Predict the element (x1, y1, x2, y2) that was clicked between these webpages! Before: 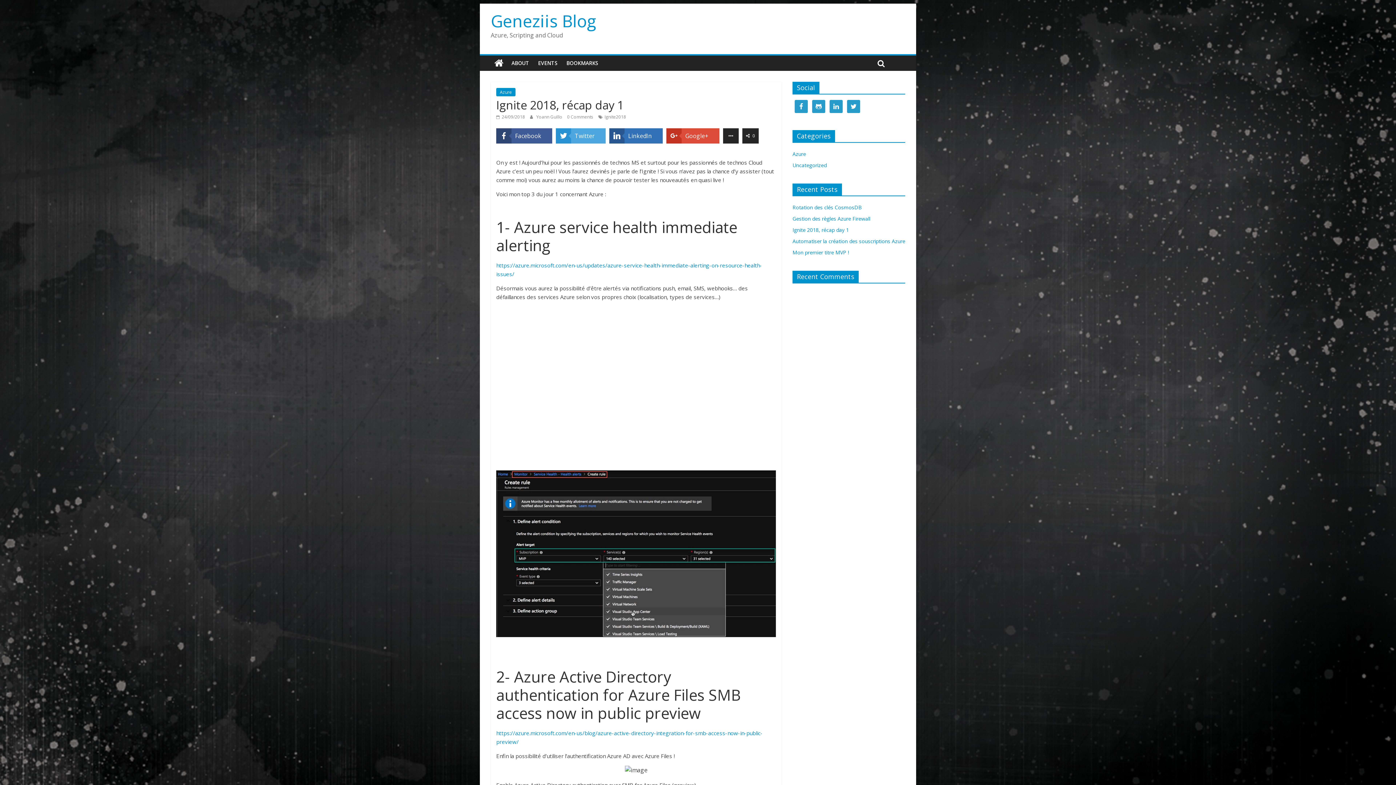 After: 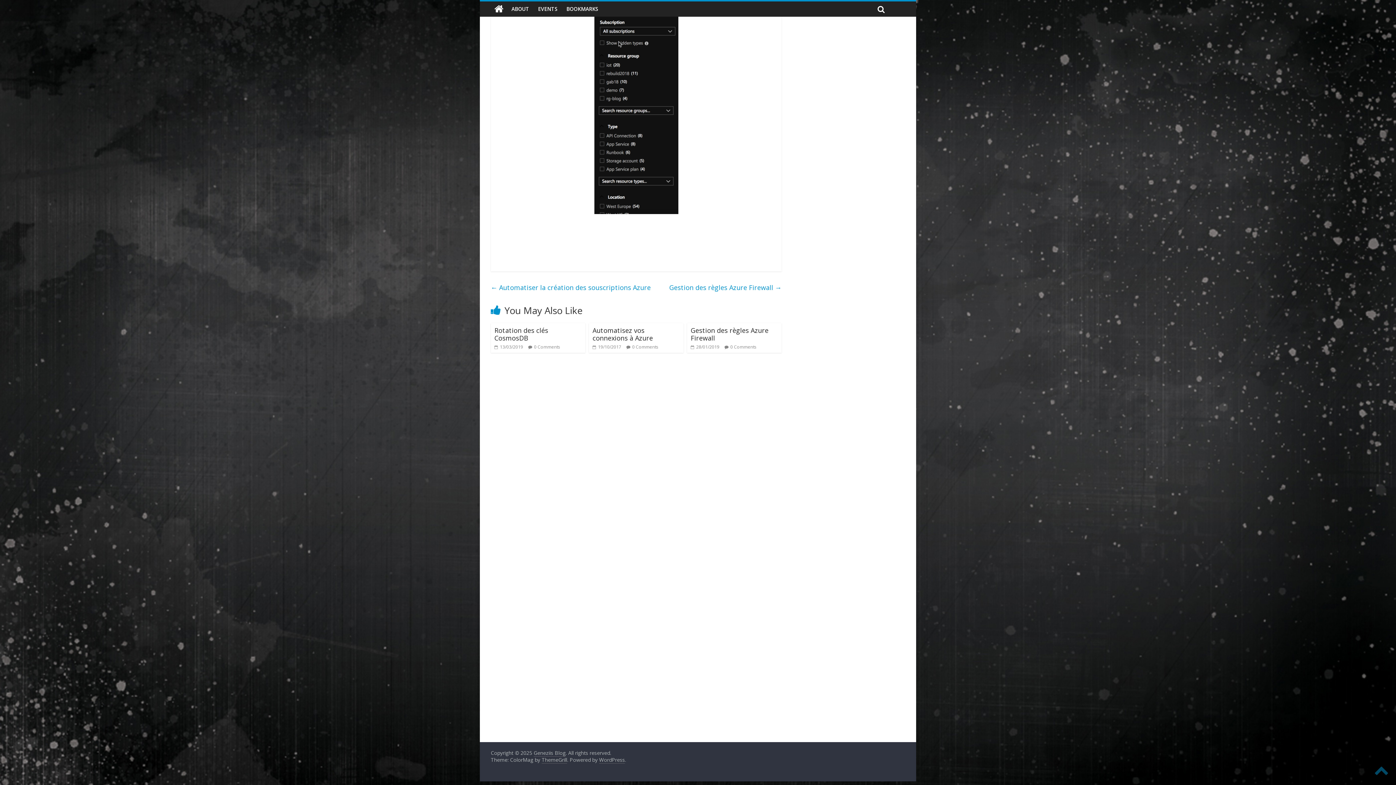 Action: bbox: (567, 113, 593, 120) label: 0 Comments